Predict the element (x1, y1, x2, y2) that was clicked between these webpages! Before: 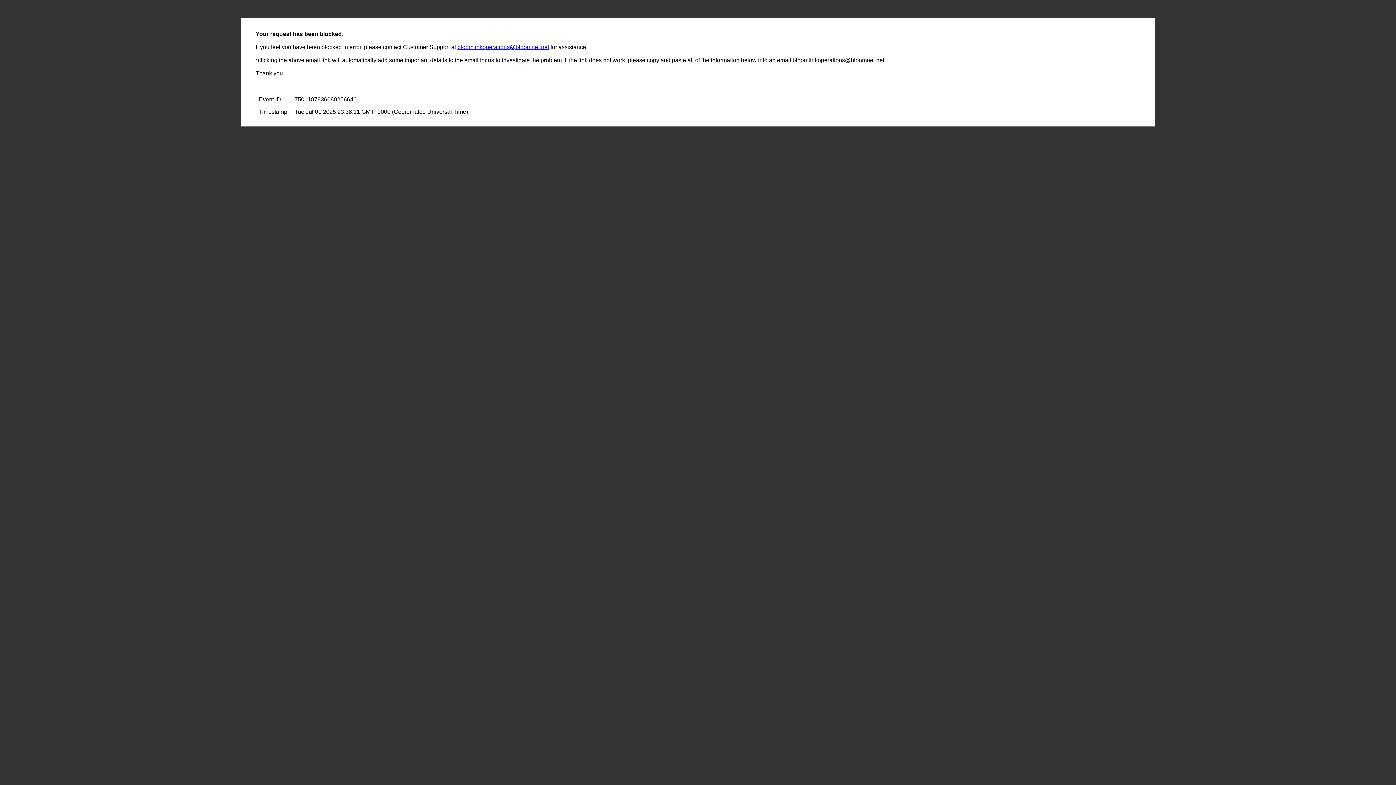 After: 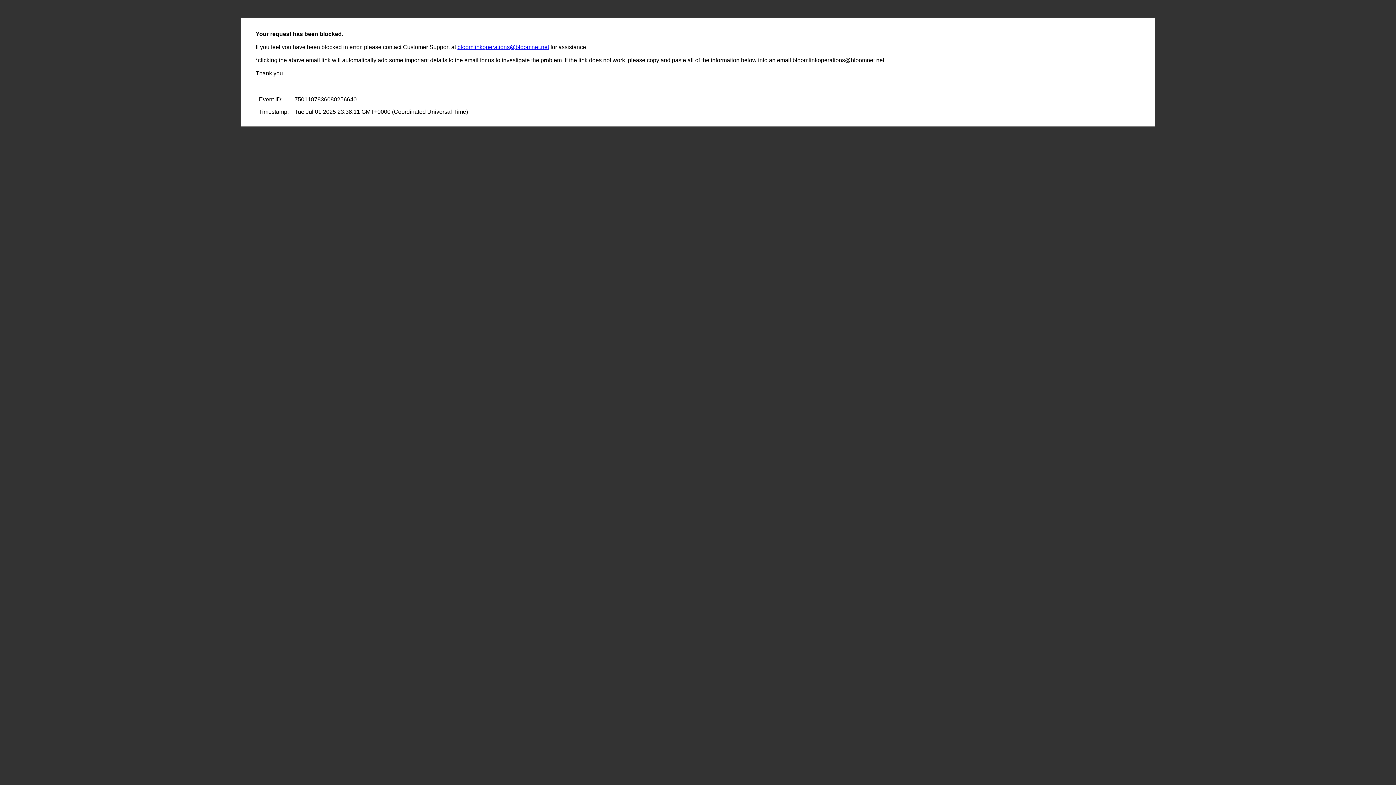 Action: label: bloomlinkoperations@bloomnet.net bbox: (457, 44, 549, 50)